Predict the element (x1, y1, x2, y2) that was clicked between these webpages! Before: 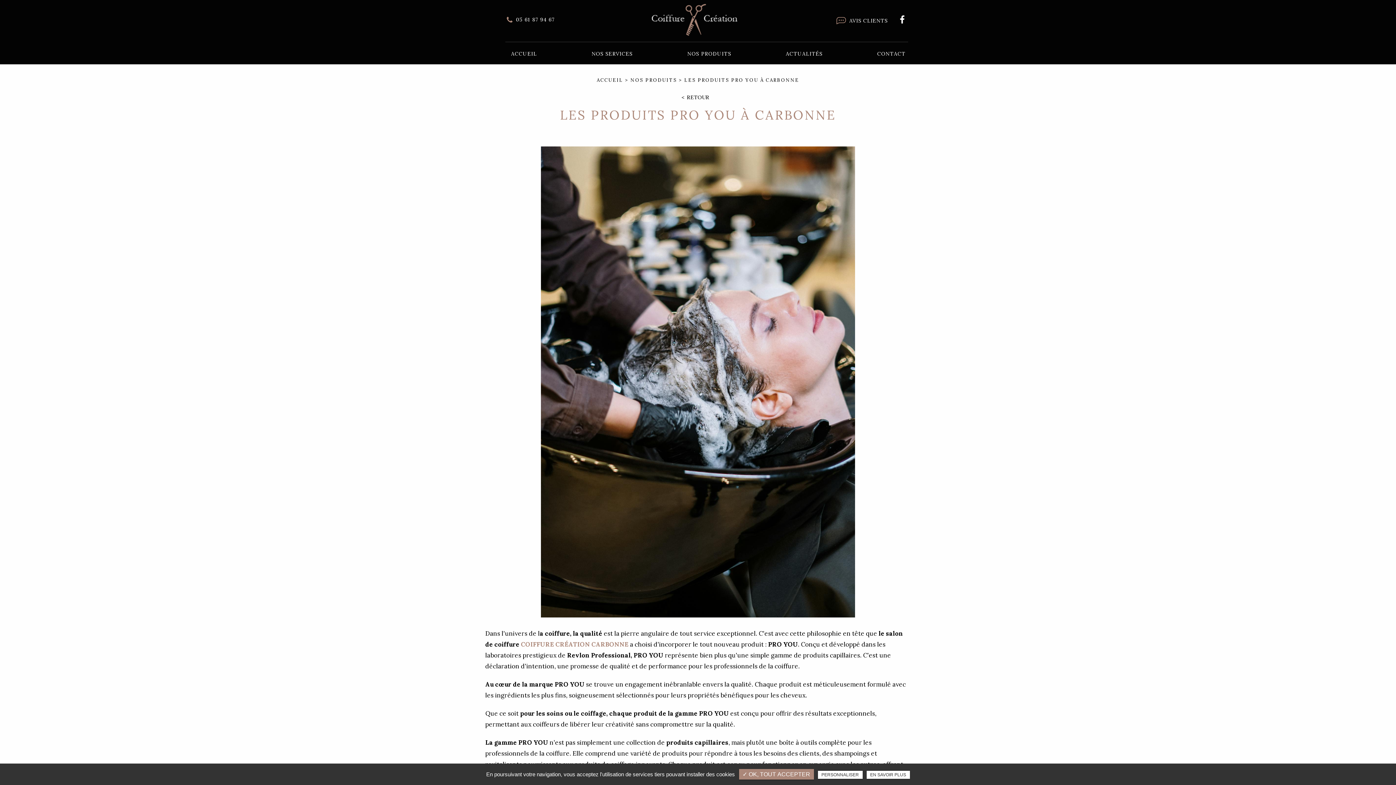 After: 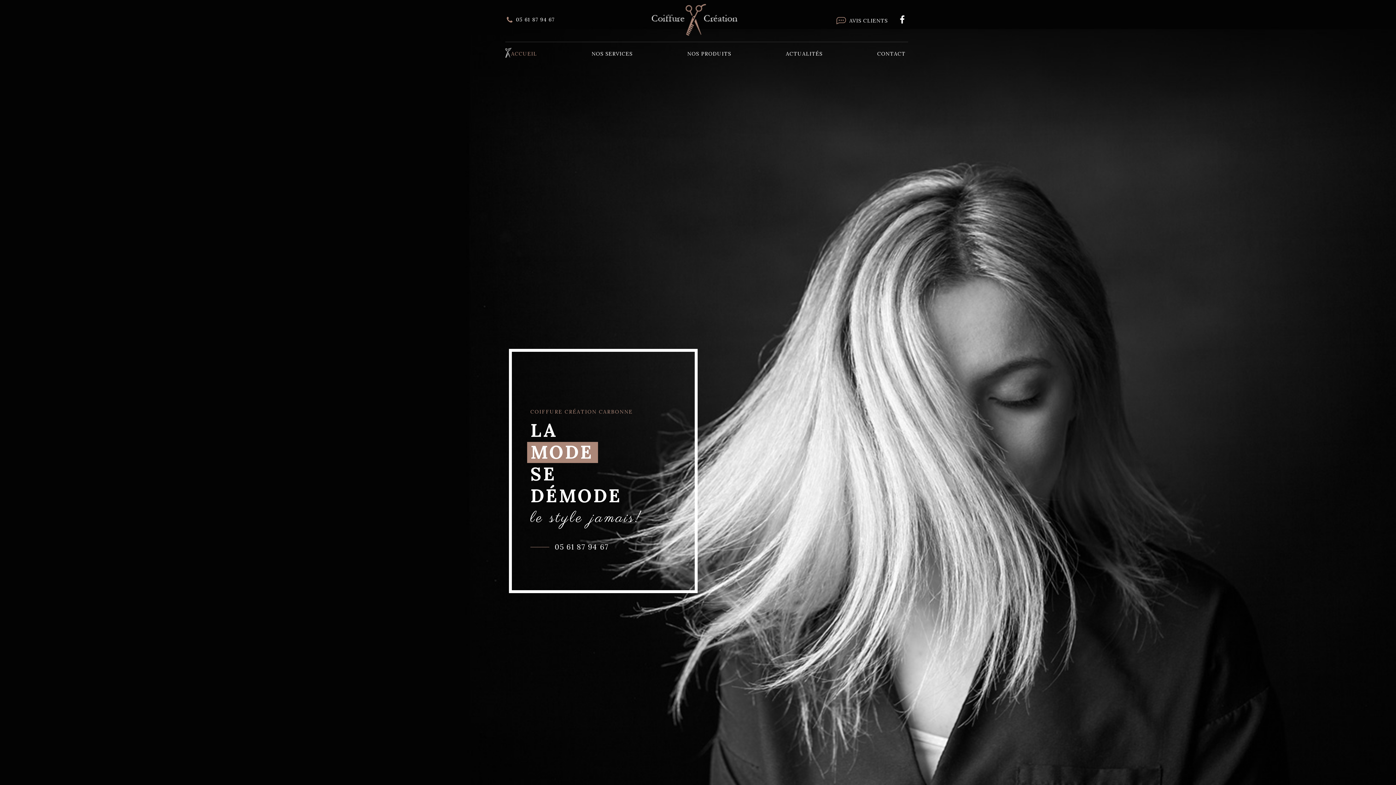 Action: bbox: (651, 4, 737, 35)